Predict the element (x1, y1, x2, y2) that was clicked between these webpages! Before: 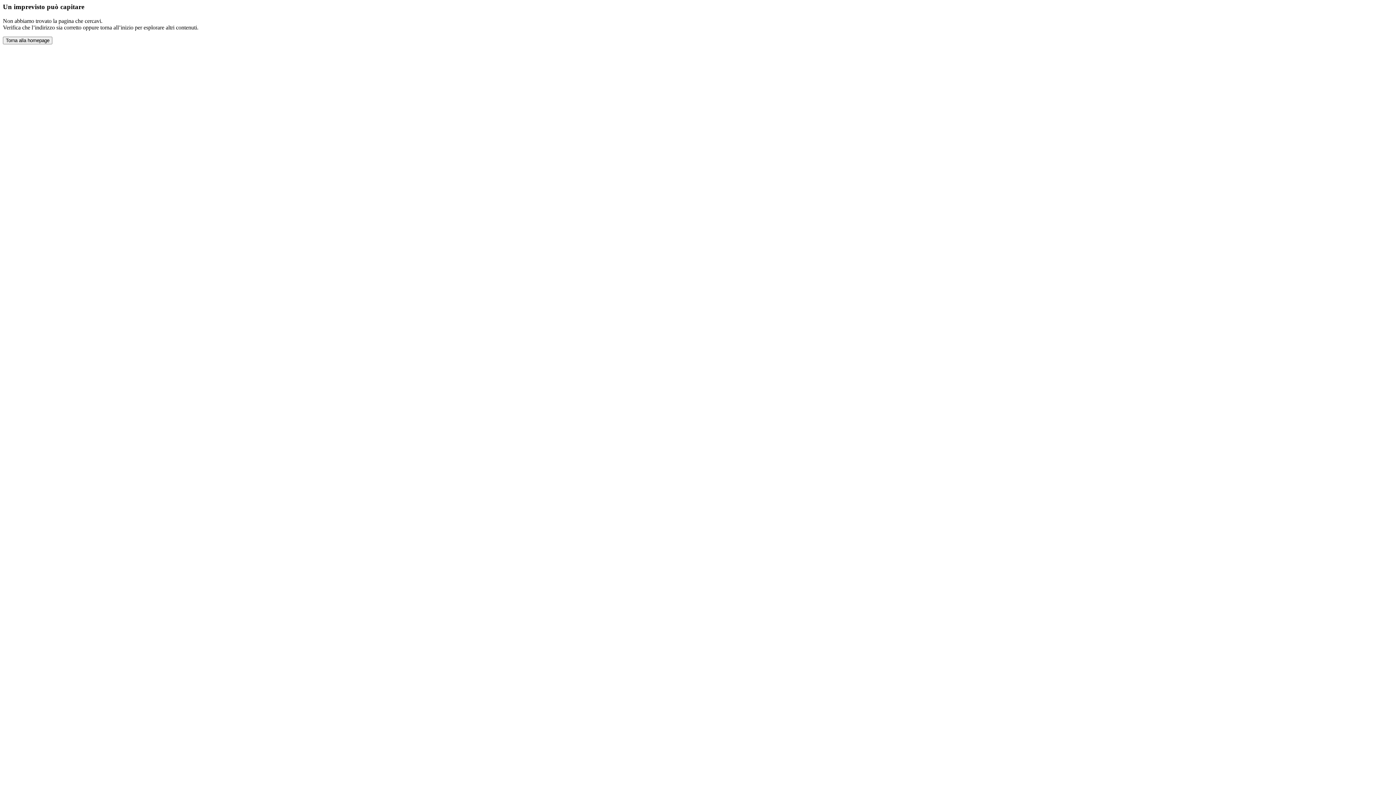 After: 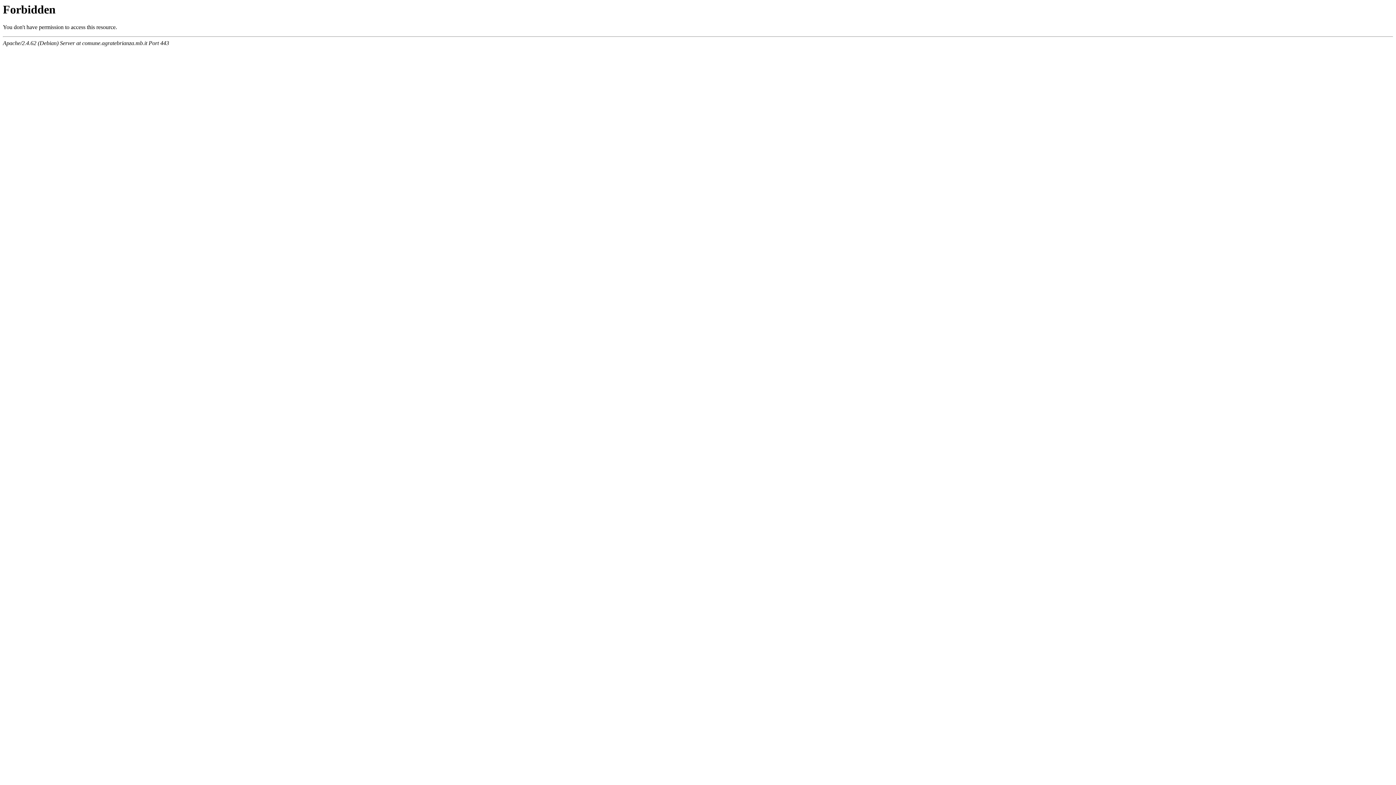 Action: bbox: (2, 36, 52, 44) label: Torna alla homepage